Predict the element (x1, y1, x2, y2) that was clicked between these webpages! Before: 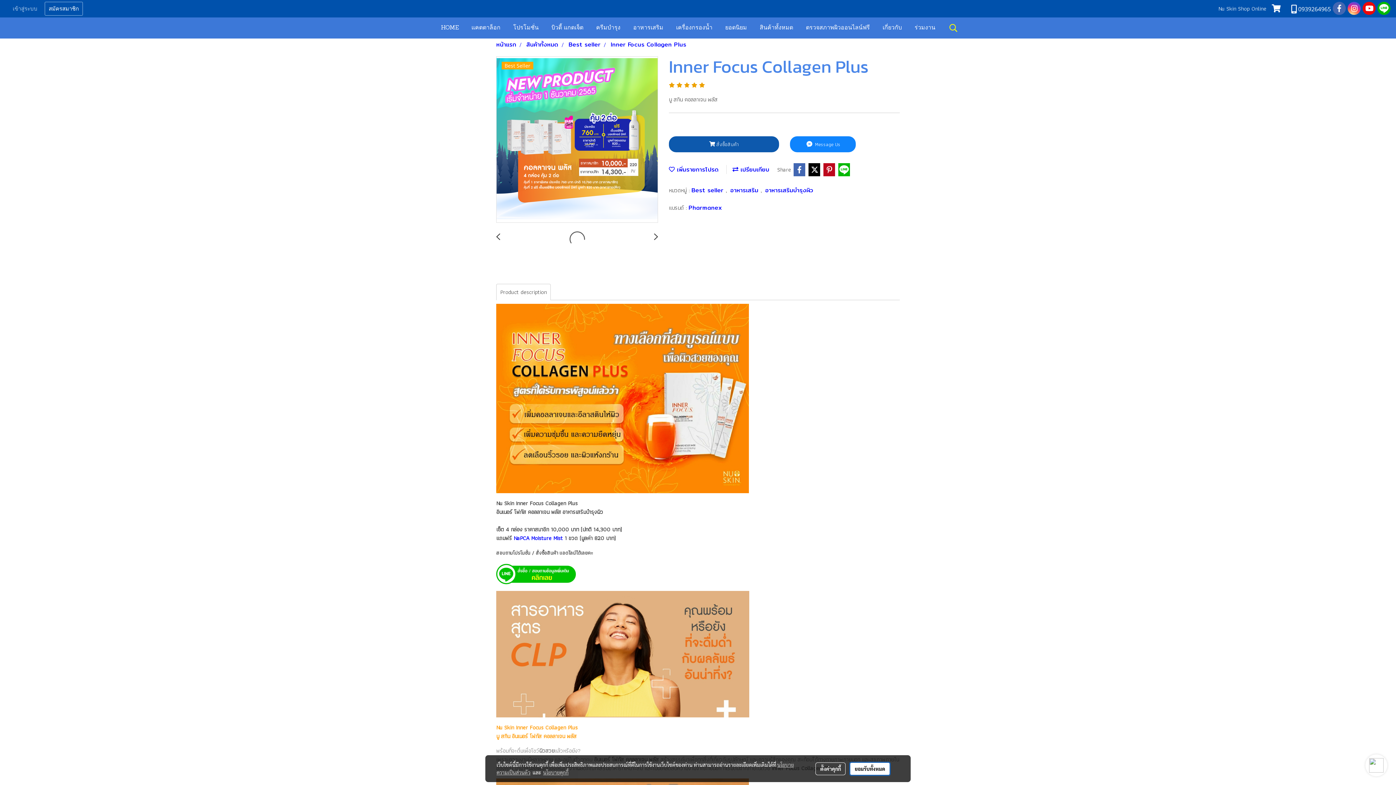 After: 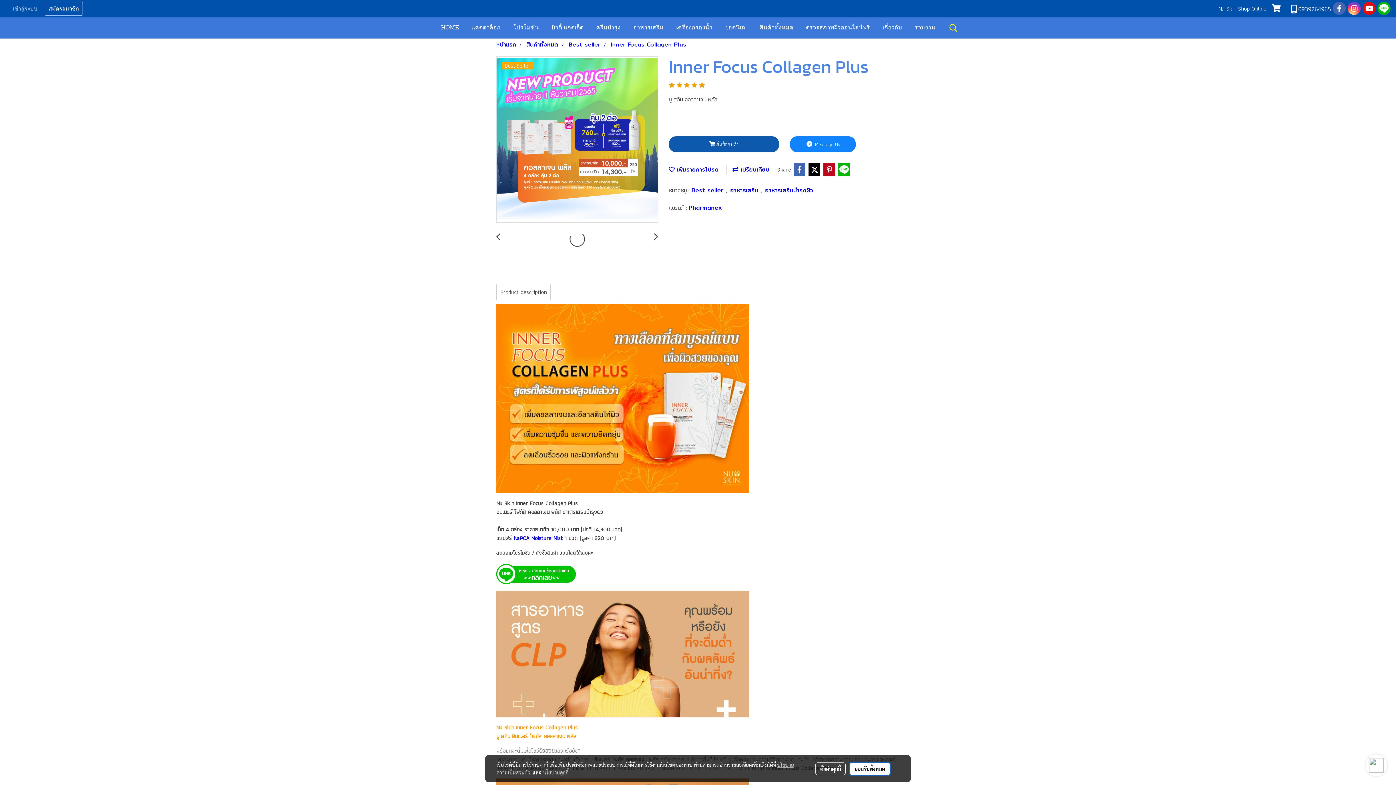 Action: bbox: (496, 232, 500, 241)